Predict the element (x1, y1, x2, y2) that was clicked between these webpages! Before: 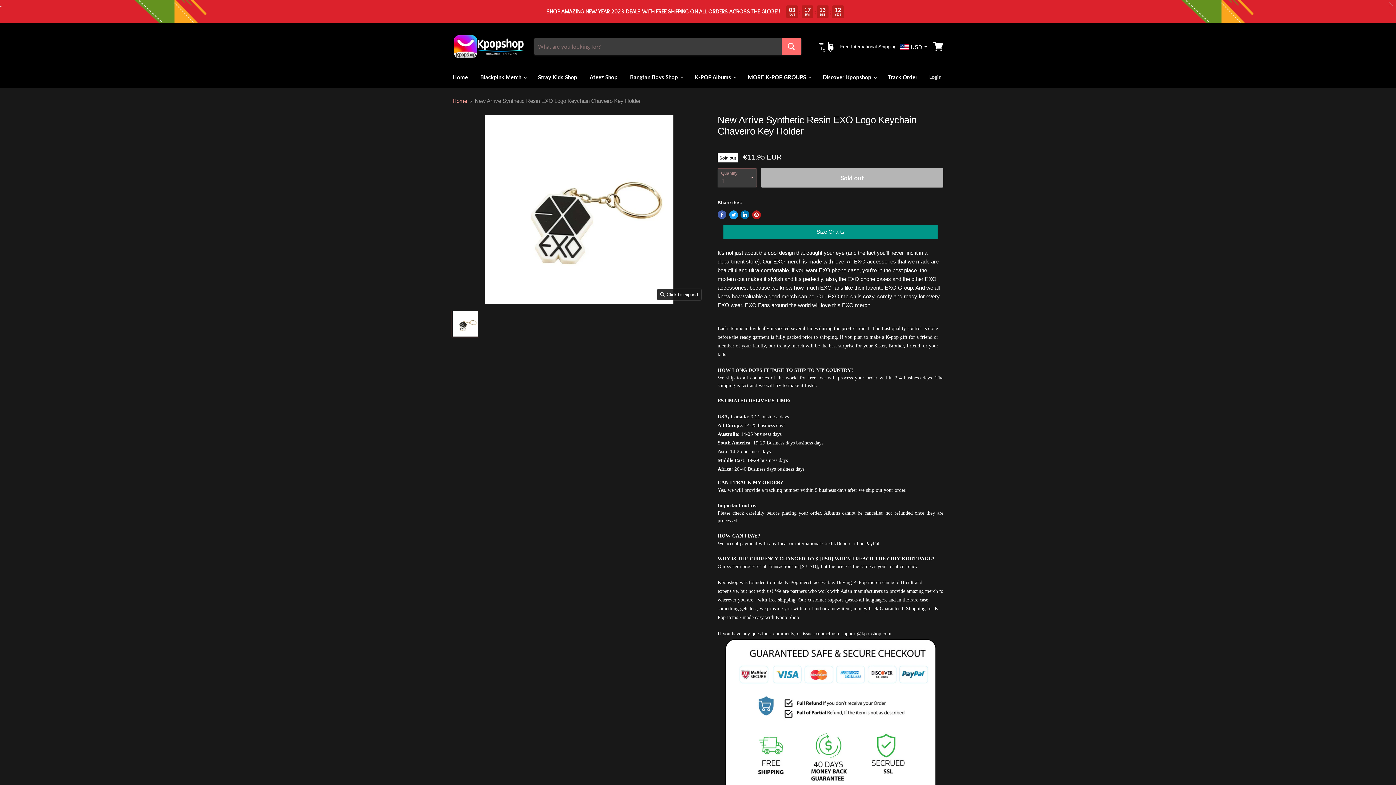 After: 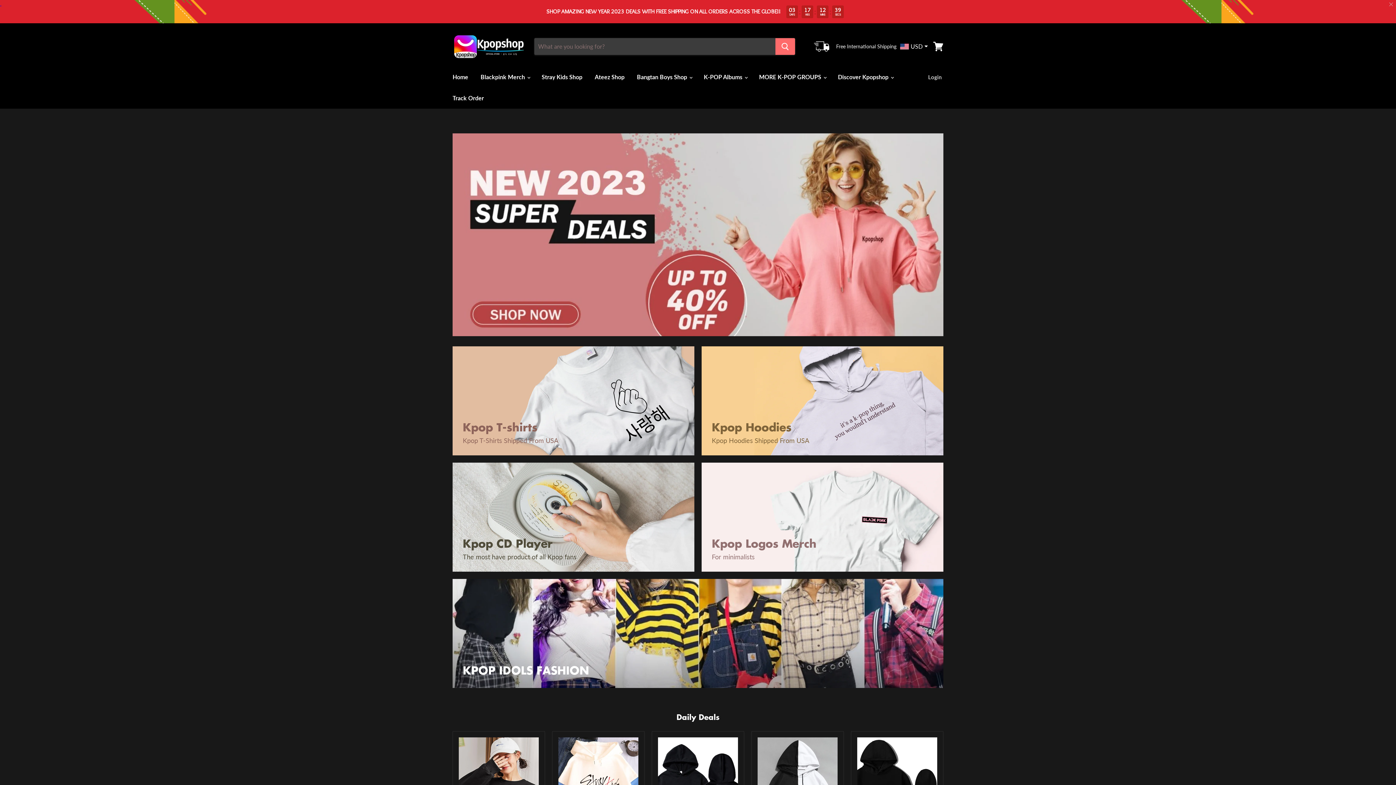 Action: label: Home bbox: (452, 97, 467, 105)